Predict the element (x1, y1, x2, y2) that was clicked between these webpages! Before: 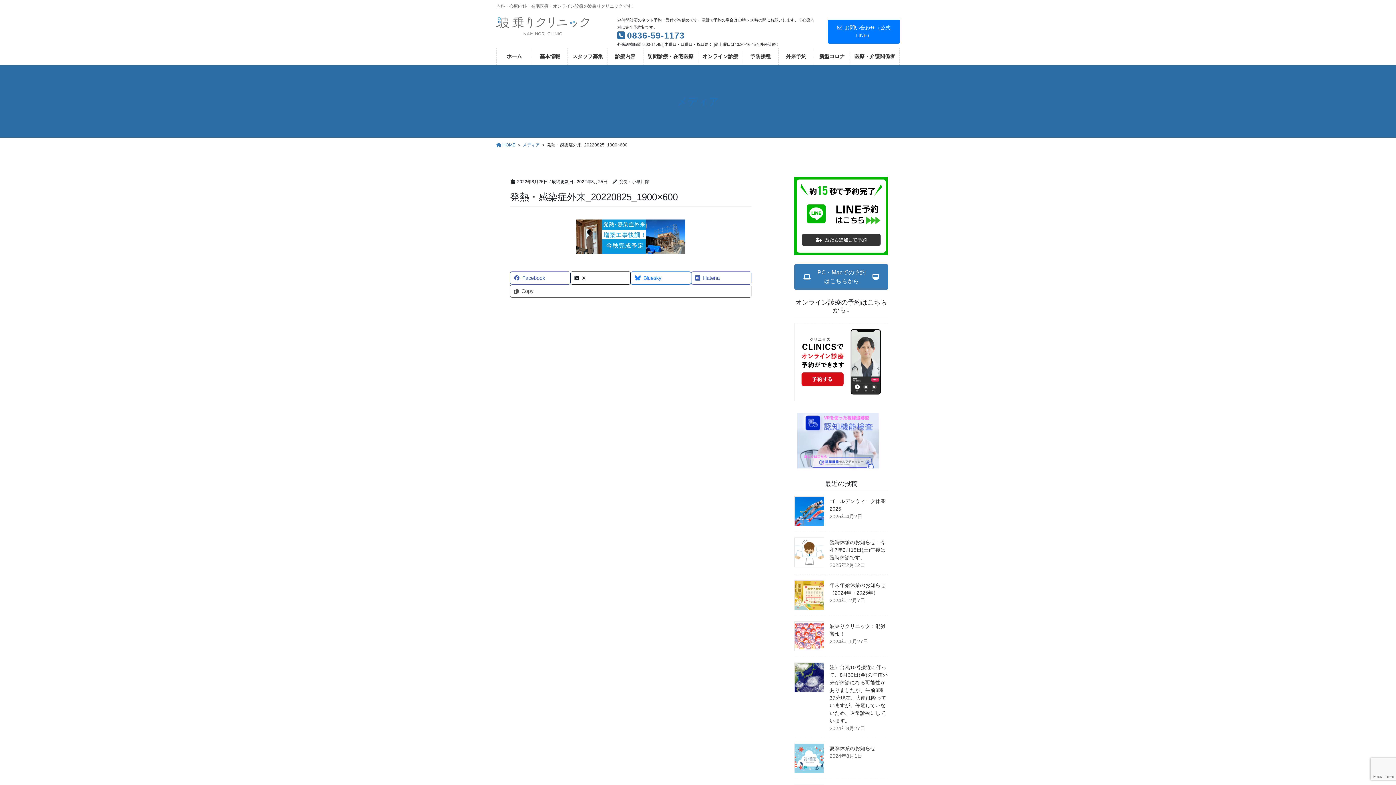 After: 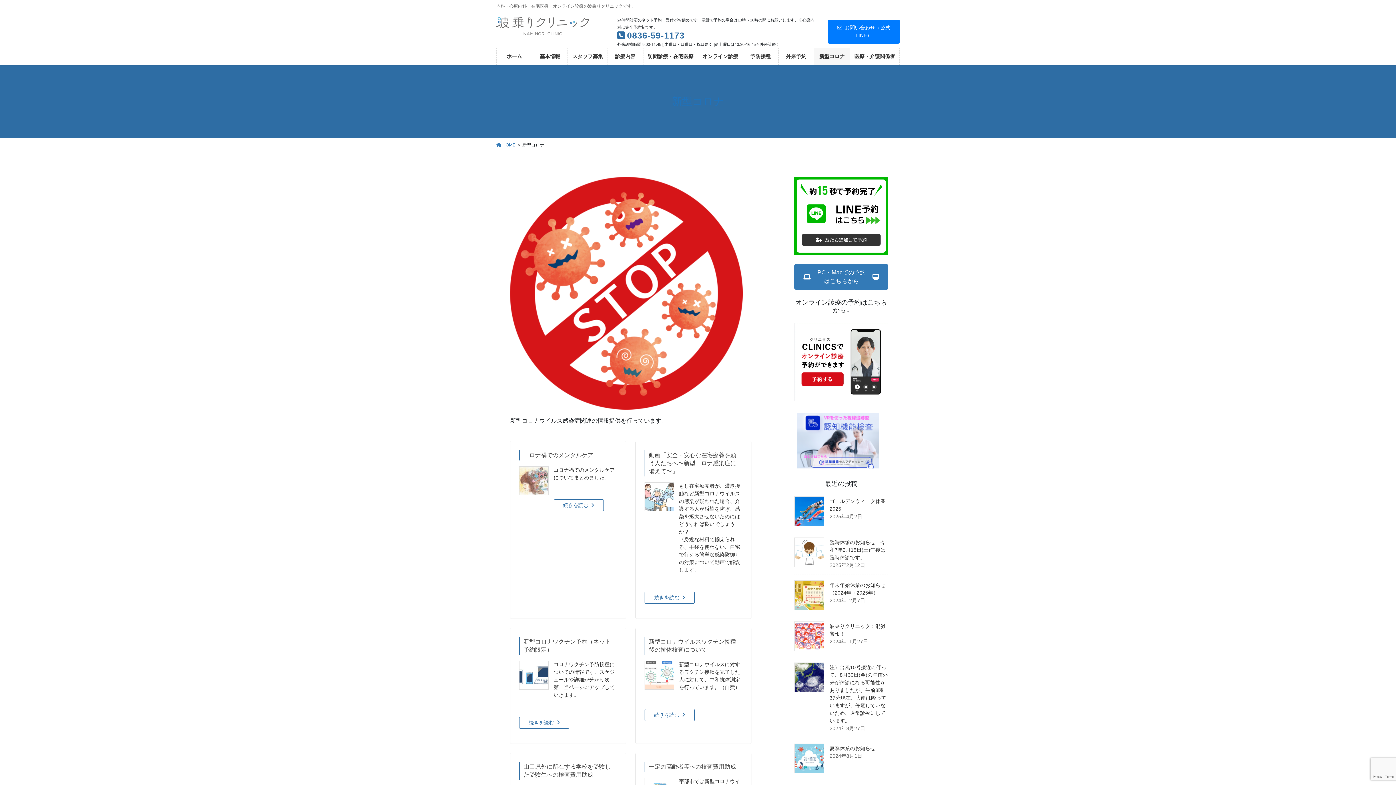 Action: label: 新型コロナ bbox: (814, 48, 849, 65)